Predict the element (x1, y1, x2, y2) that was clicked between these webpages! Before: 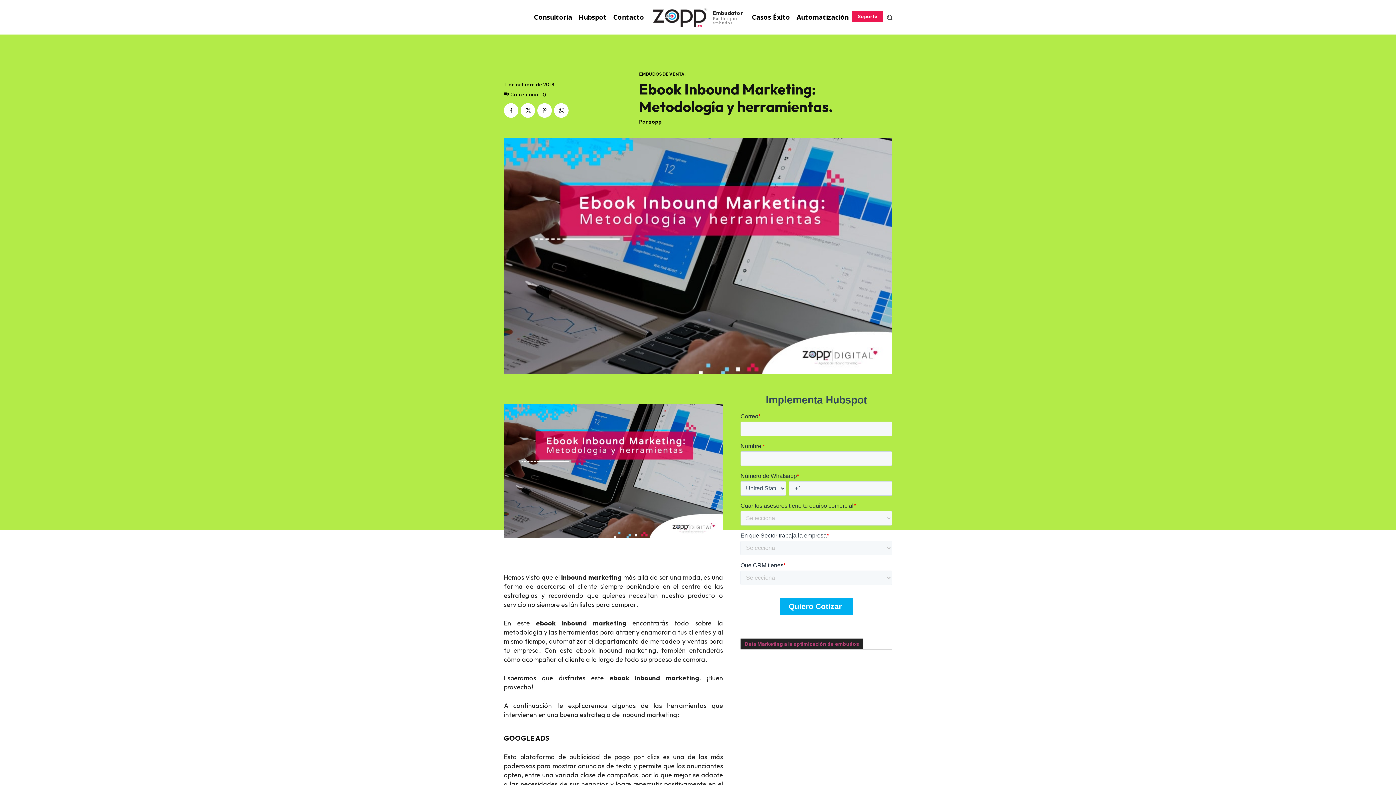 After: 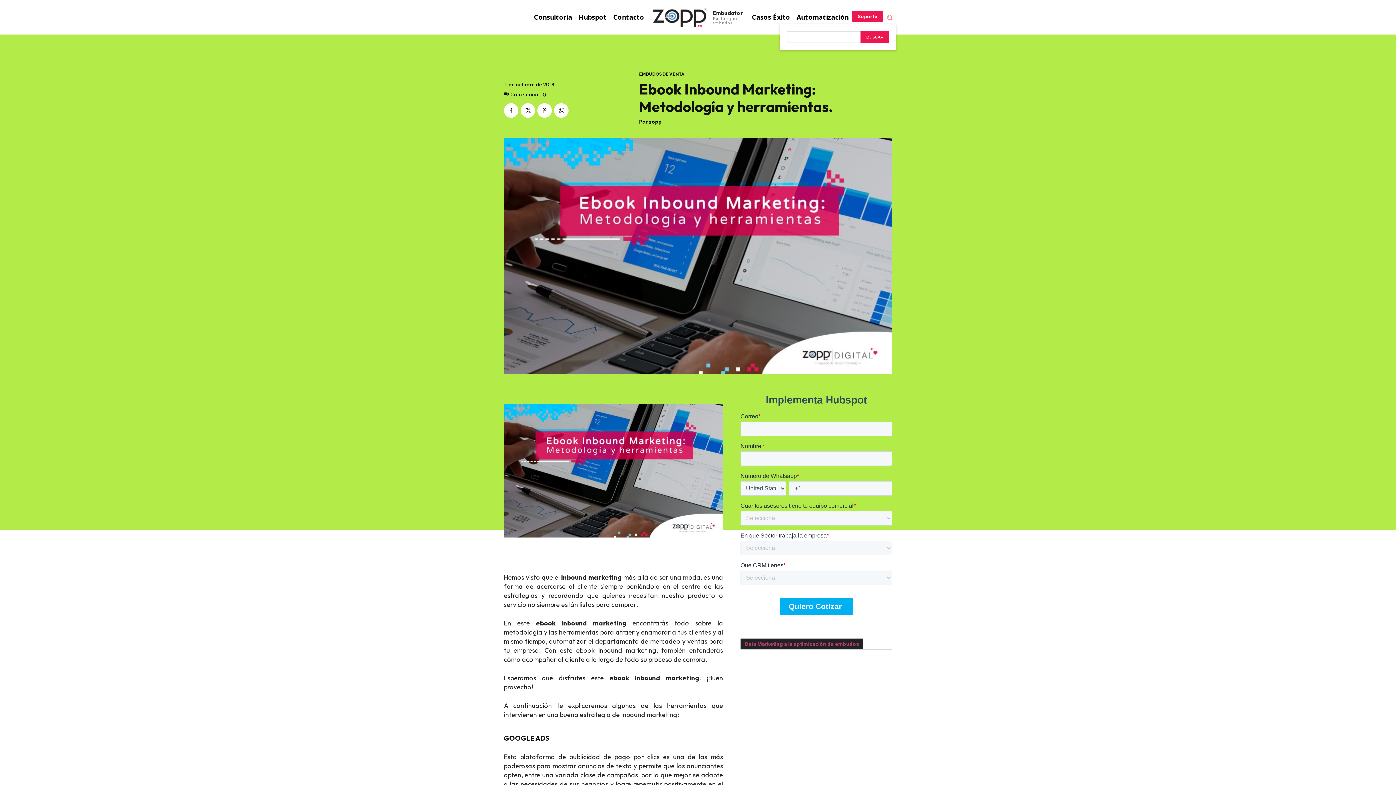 Action: bbox: (883, 10, 896, 23) label: Search